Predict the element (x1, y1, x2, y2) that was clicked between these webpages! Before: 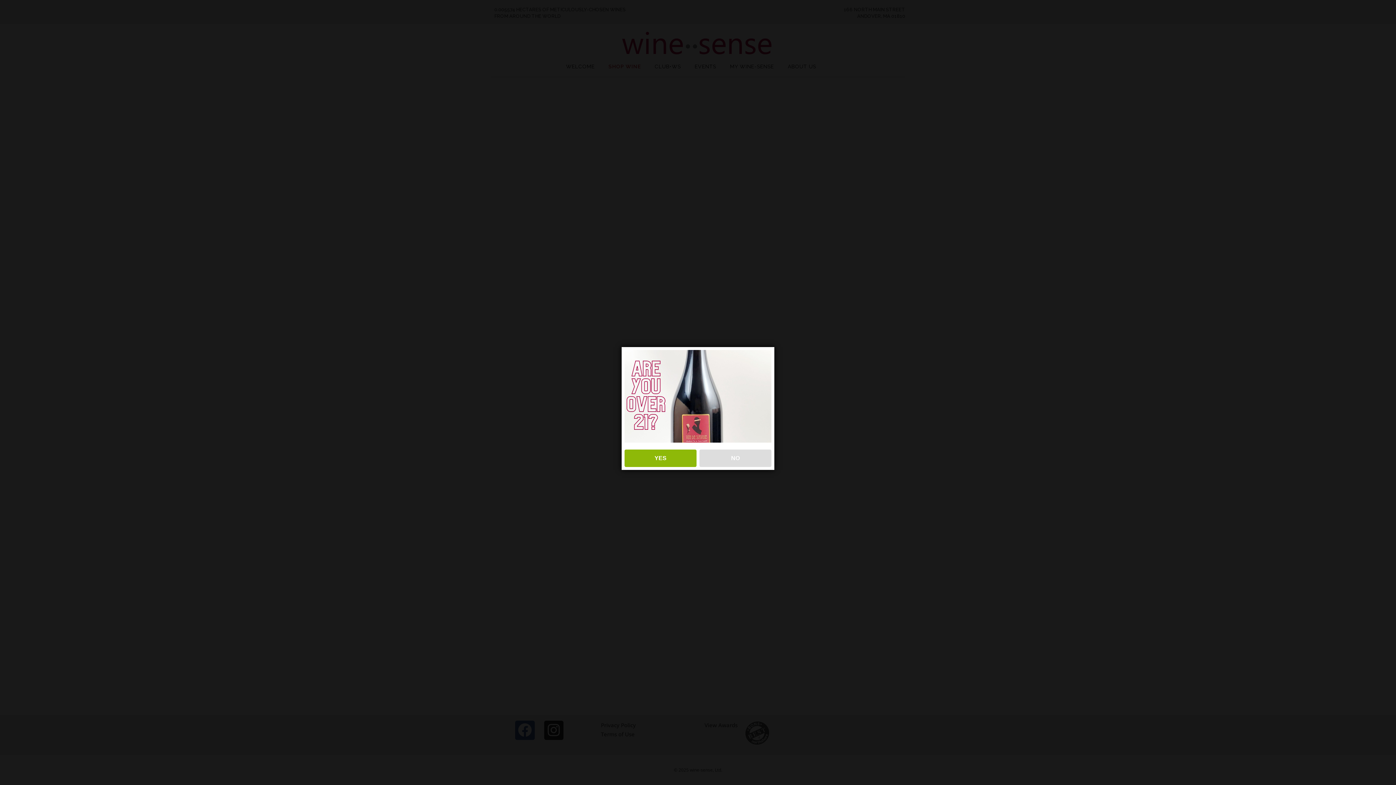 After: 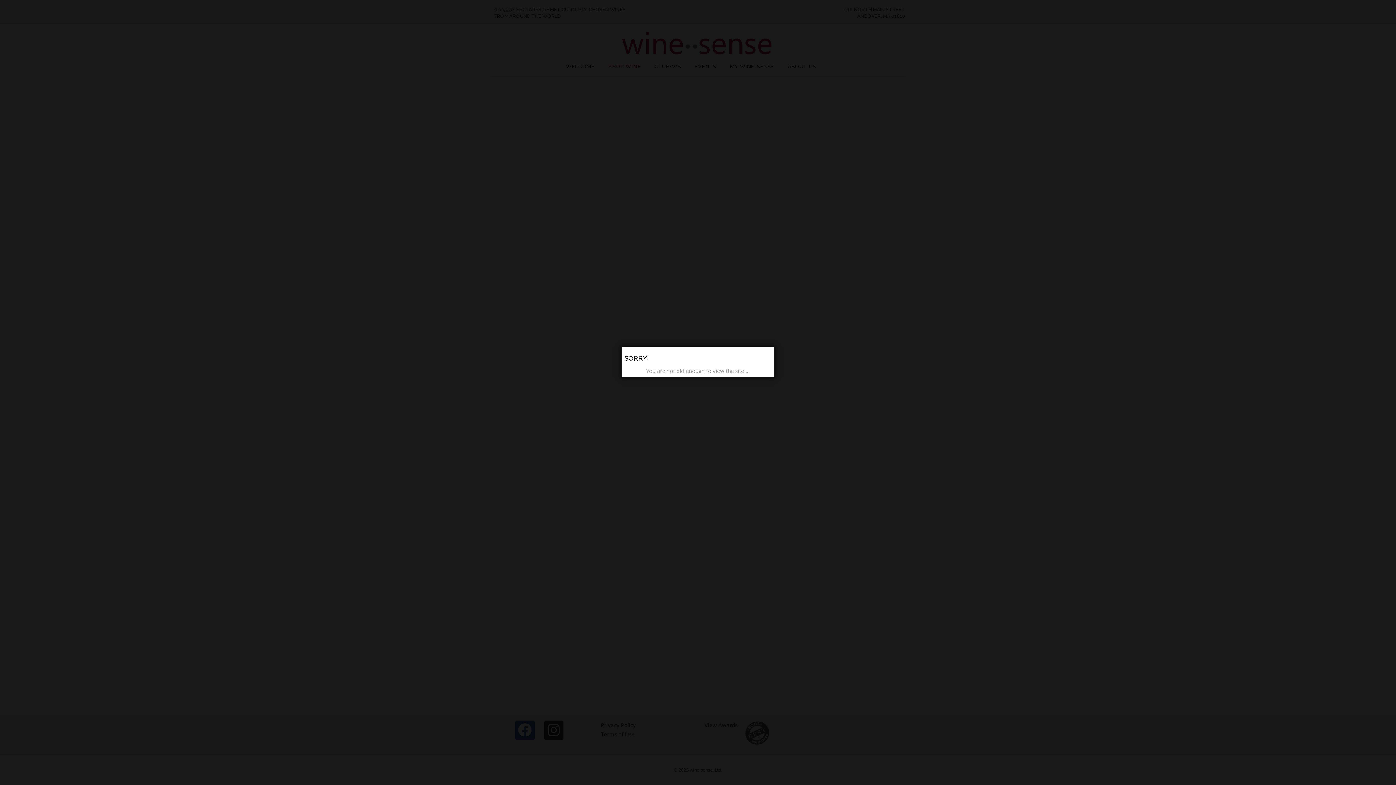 Action: bbox: (699, 449, 771, 467) label: NO